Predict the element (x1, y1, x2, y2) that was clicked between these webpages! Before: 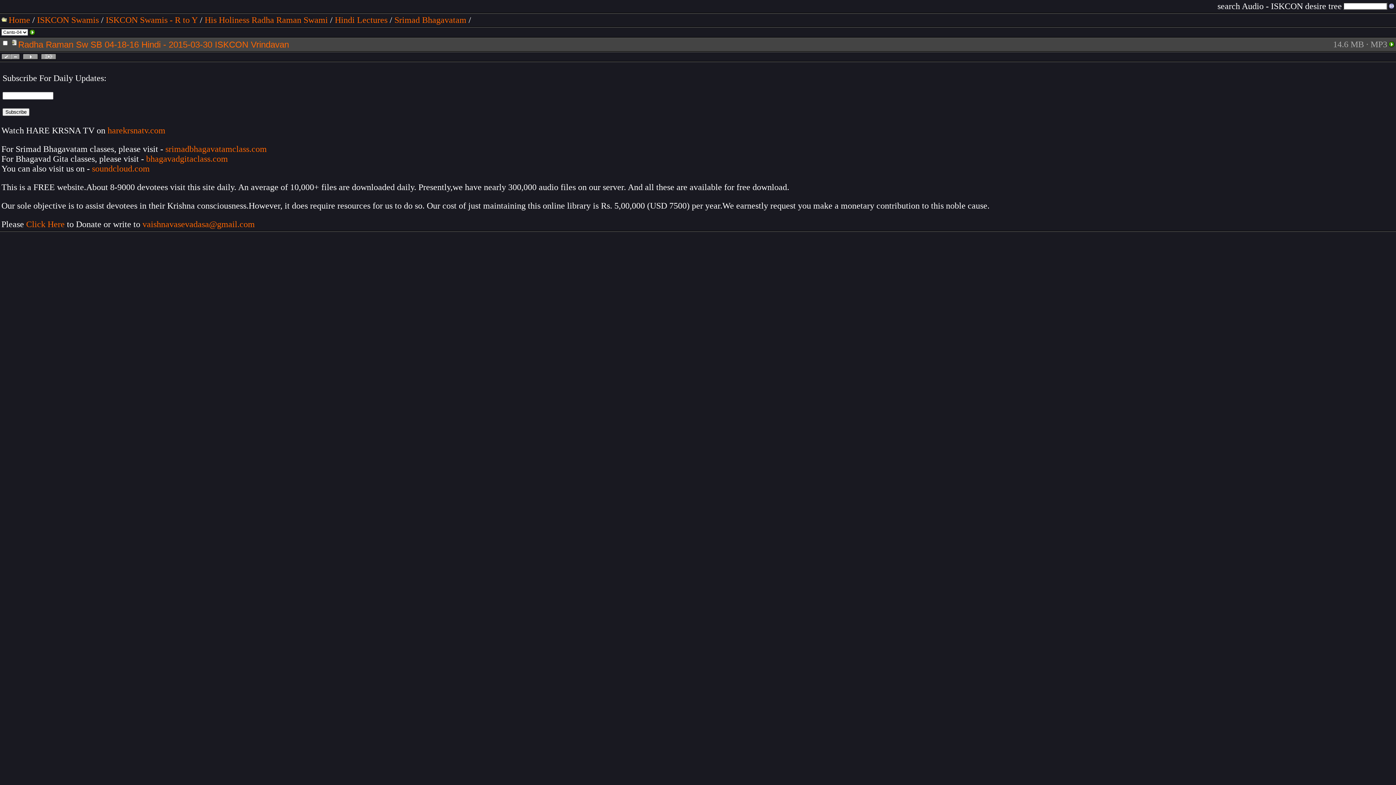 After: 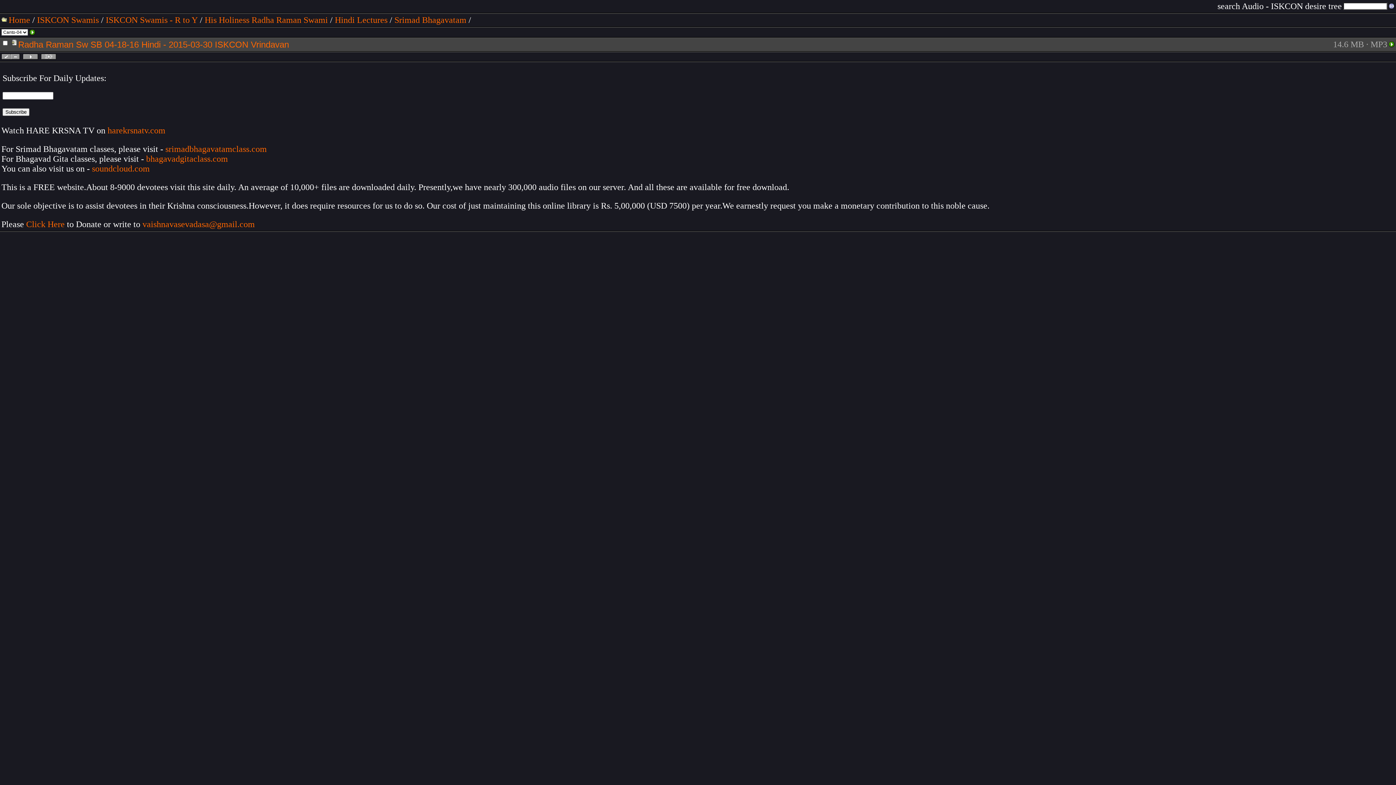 Action: label: srimadbhagavatamclass.com bbox: (165, 144, 266, 153)